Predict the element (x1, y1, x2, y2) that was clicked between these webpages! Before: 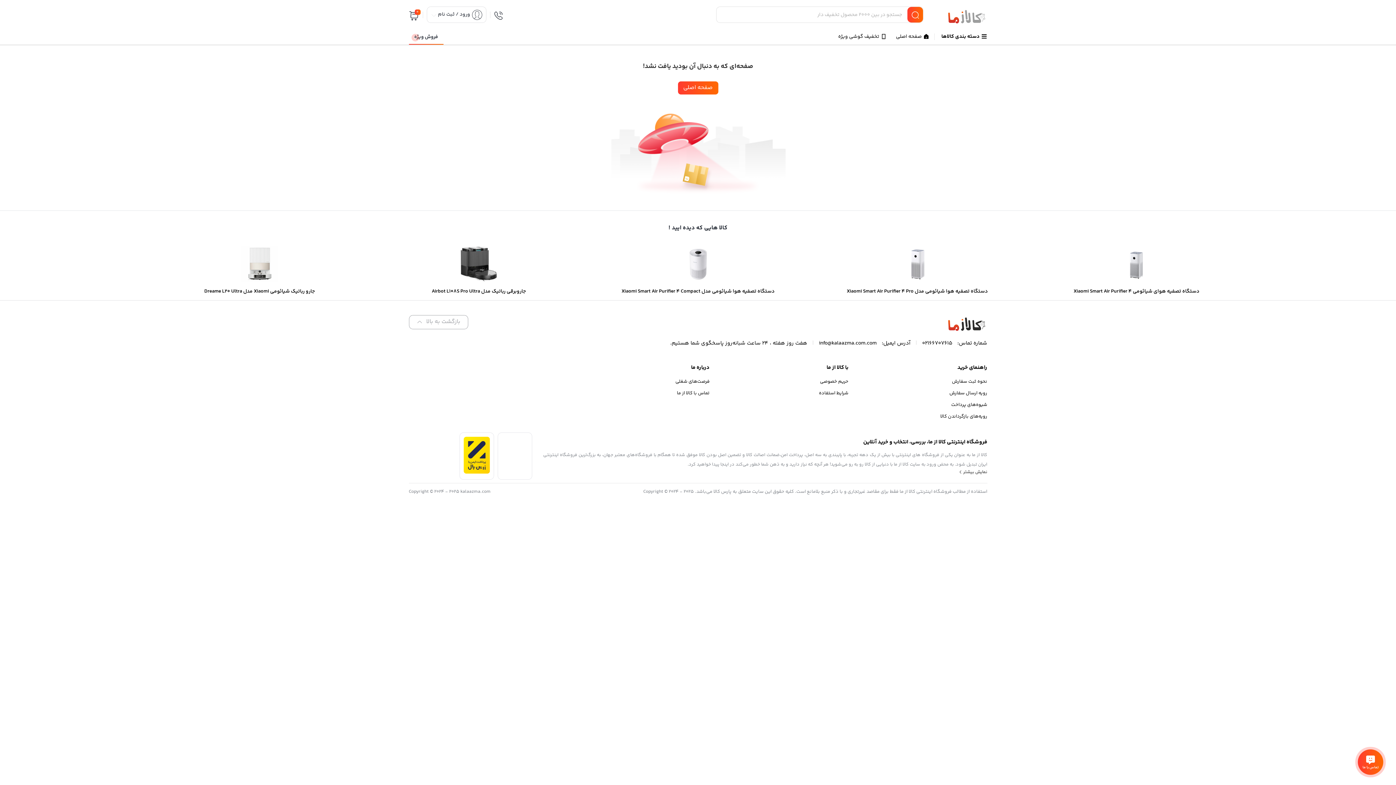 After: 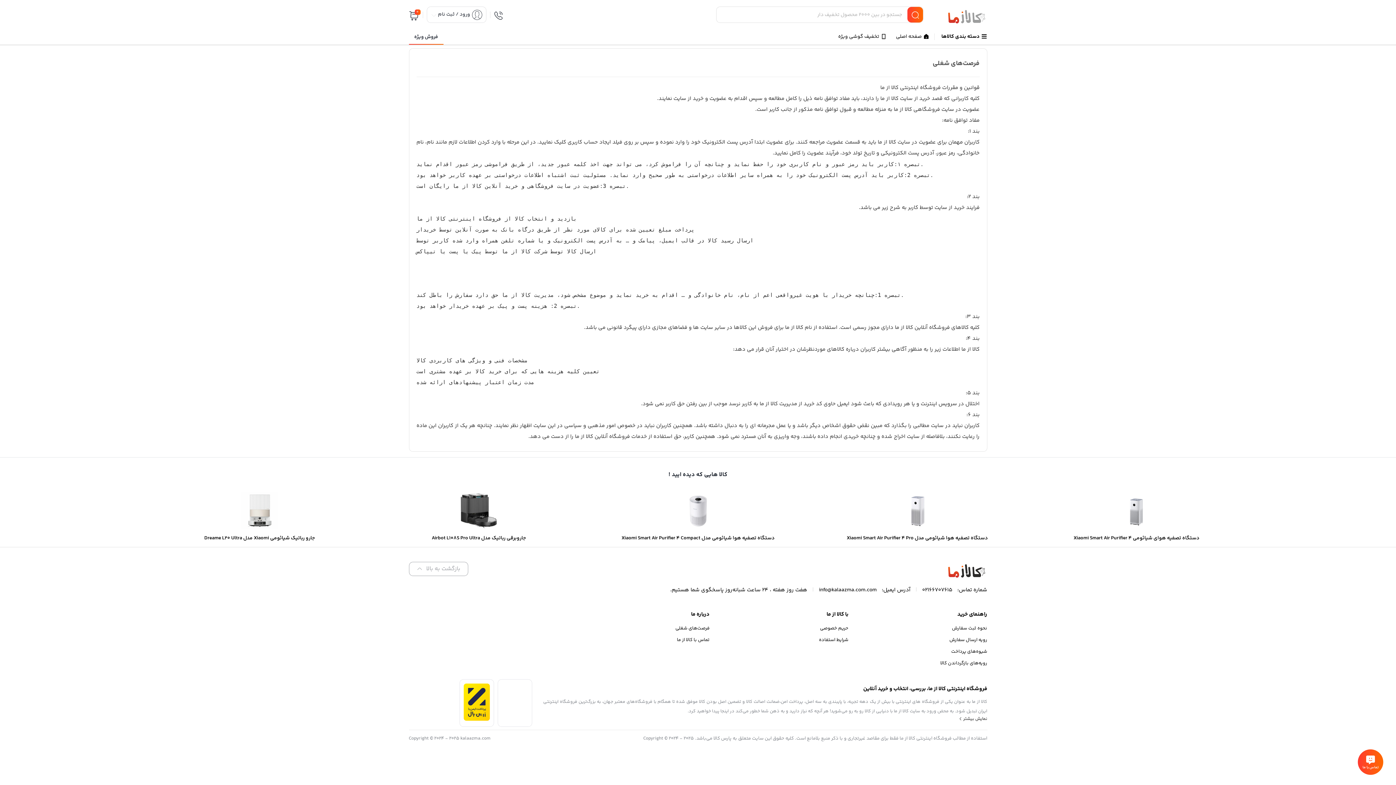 Action: bbox: (675, 378, 709, 385) label: فرصت‌های شغلی